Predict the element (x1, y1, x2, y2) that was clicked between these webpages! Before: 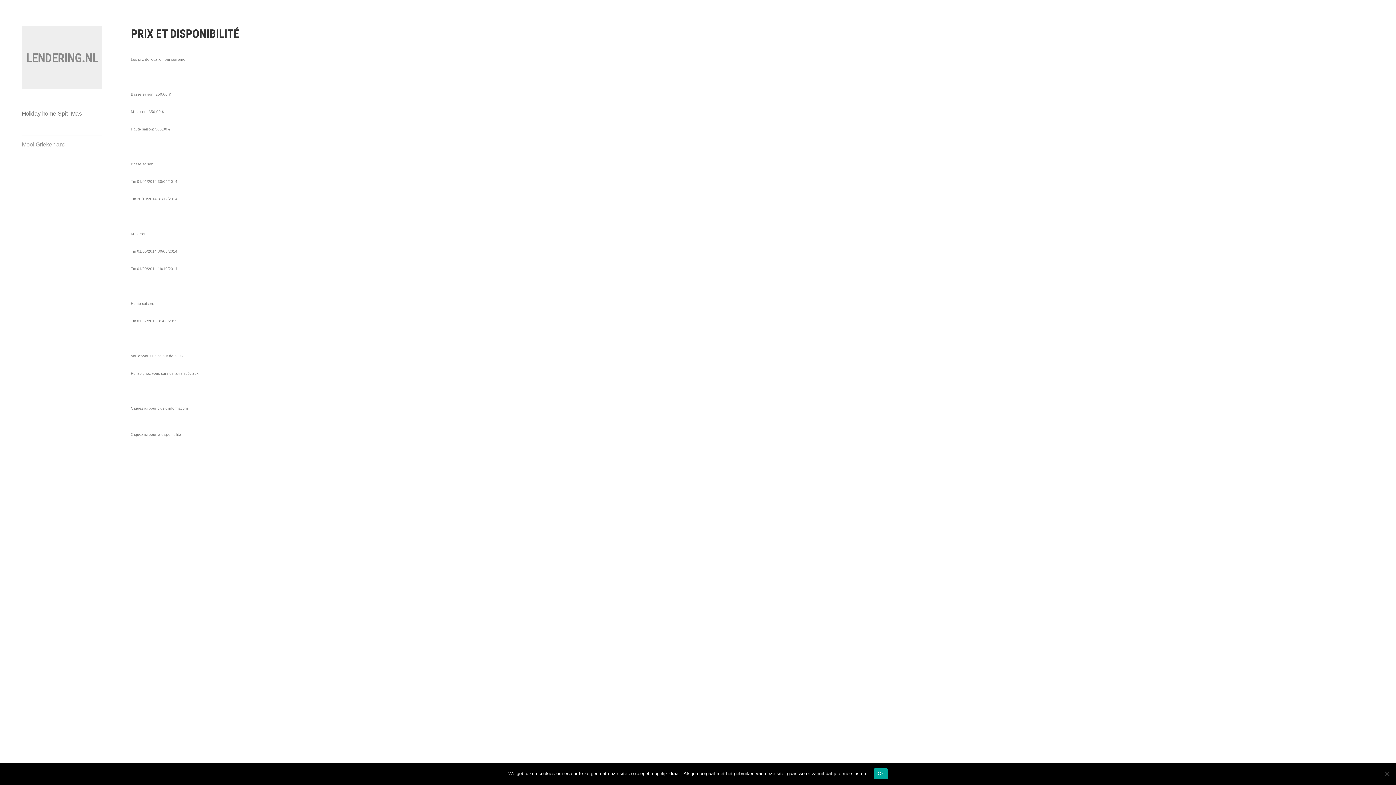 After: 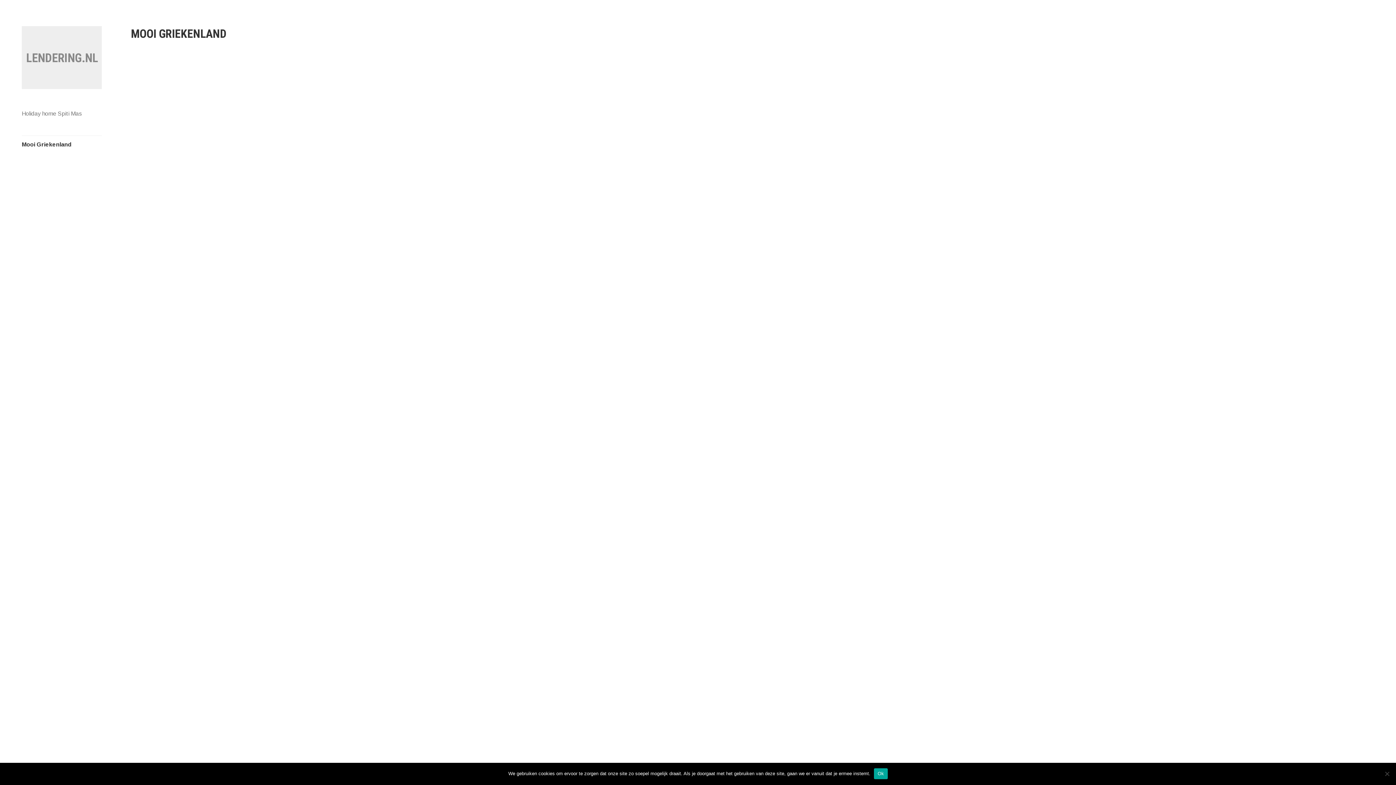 Action: label: Mooi Griekenland bbox: (21, 136, 101, 153)